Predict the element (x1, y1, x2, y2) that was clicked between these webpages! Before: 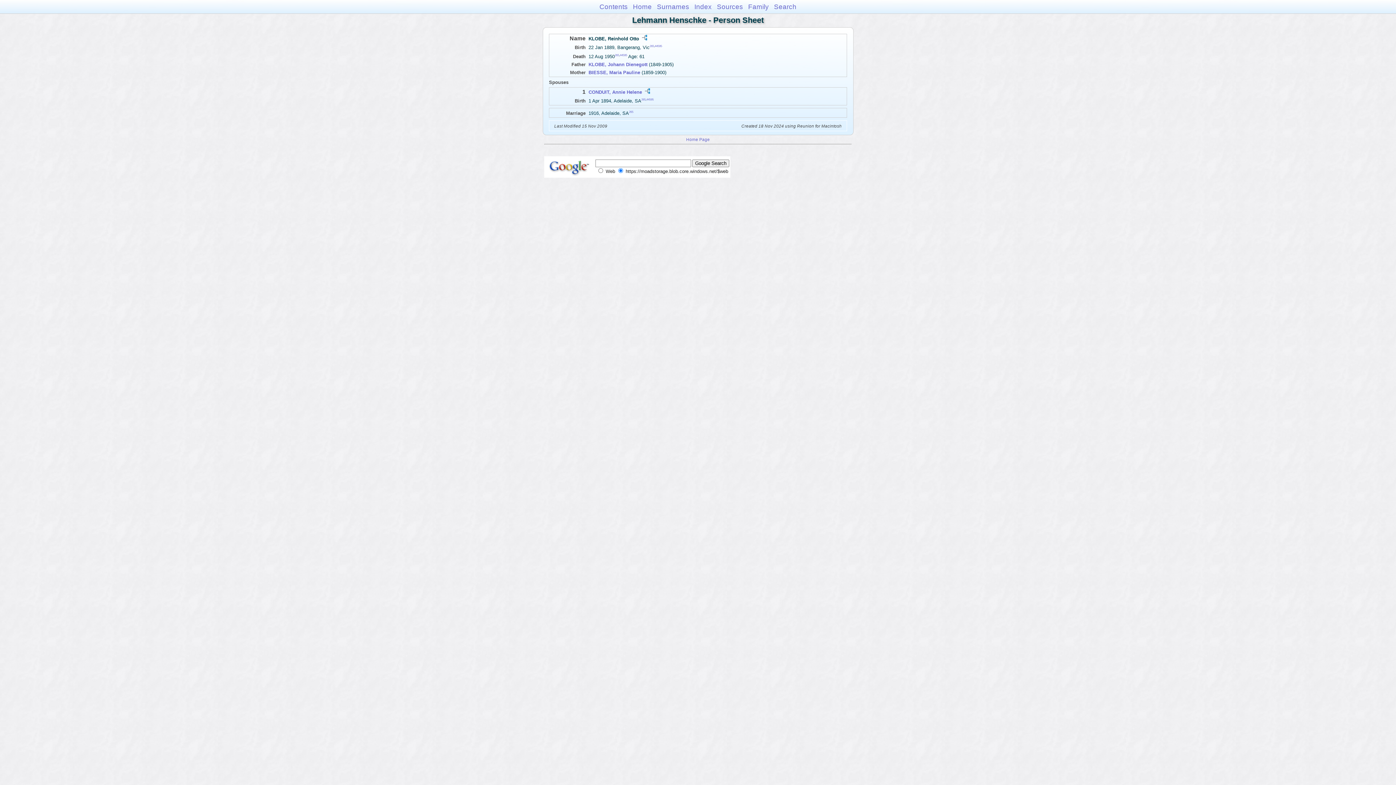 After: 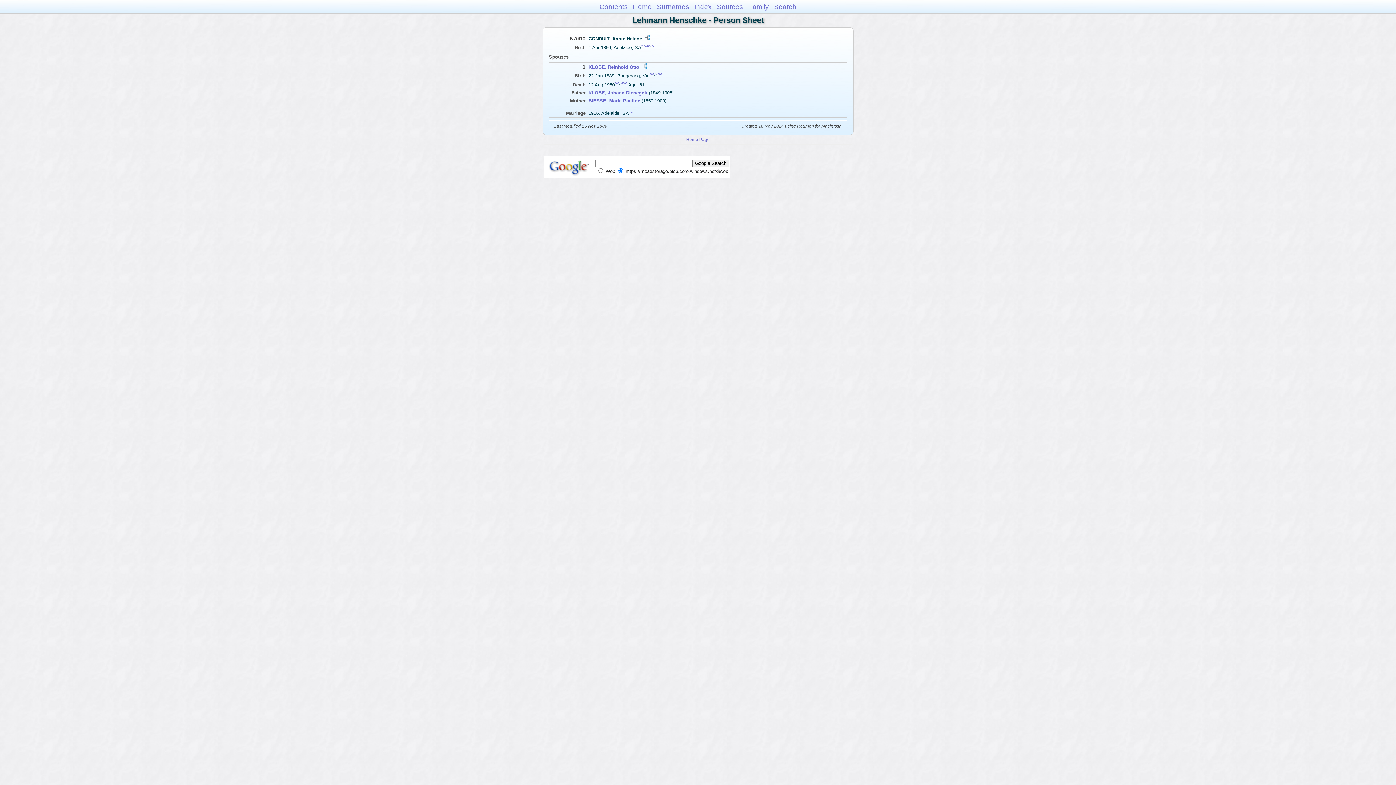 Action: bbox: (588, 89, 642, 94) label: CONDUIT, Annie Helene